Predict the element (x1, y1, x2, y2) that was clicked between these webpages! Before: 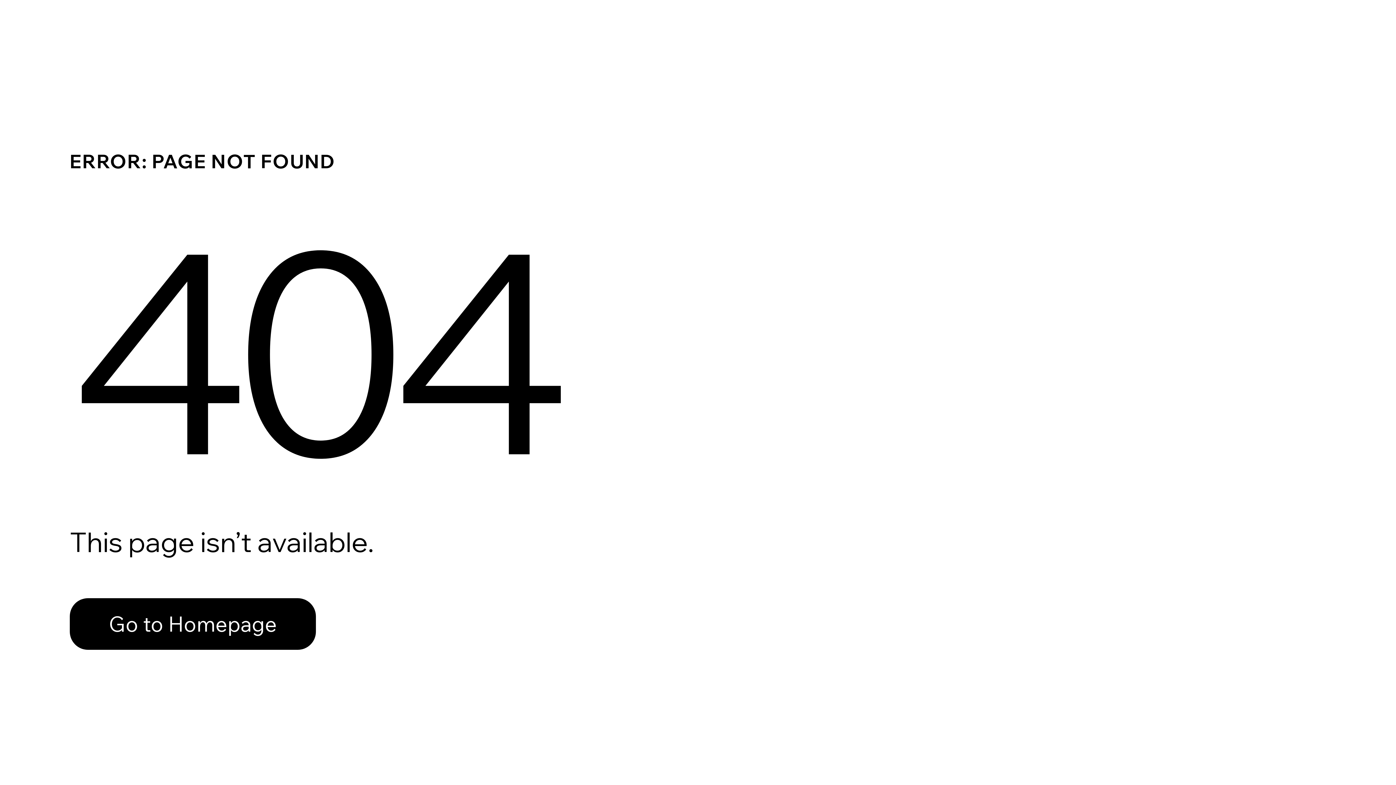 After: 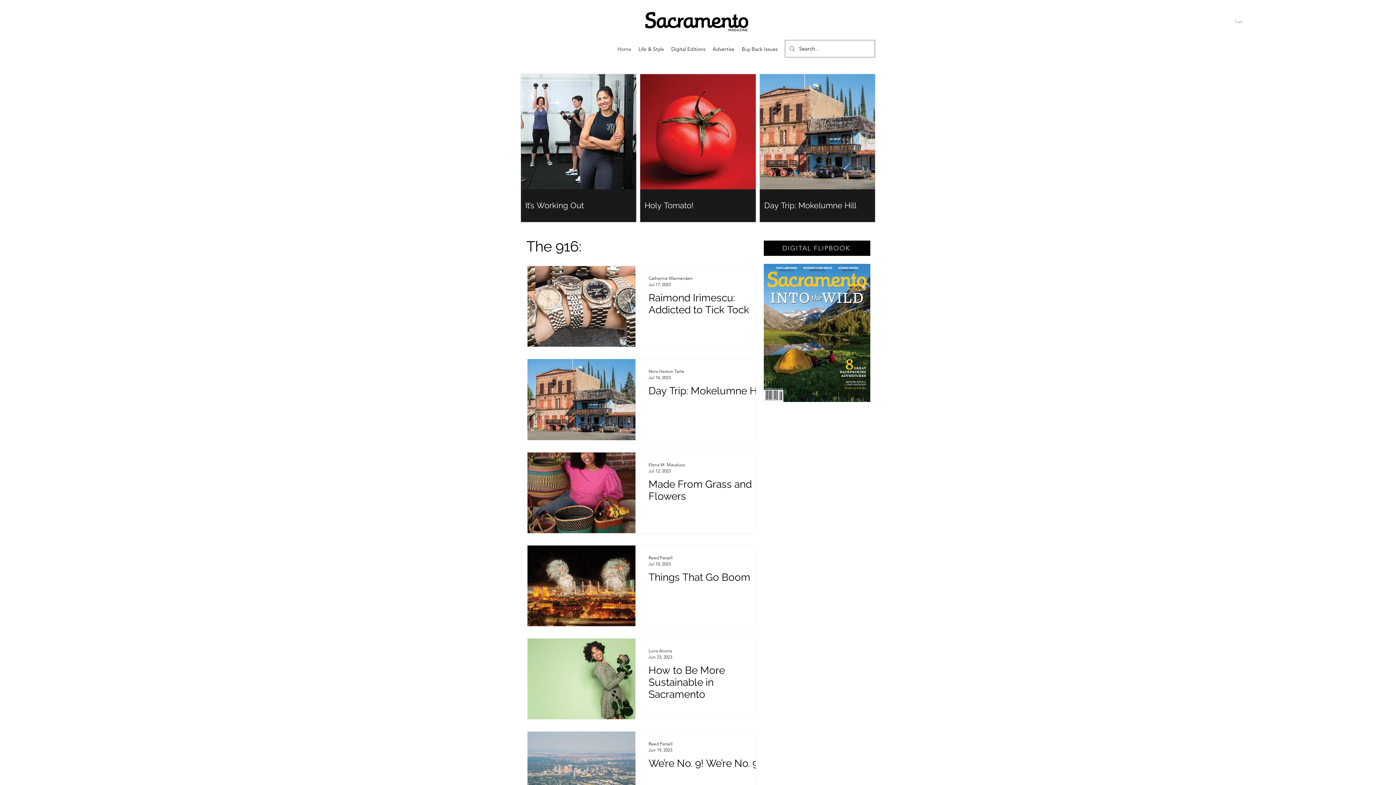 Action: label: Go to Homepage bbox: (69, 582, 768, 659)